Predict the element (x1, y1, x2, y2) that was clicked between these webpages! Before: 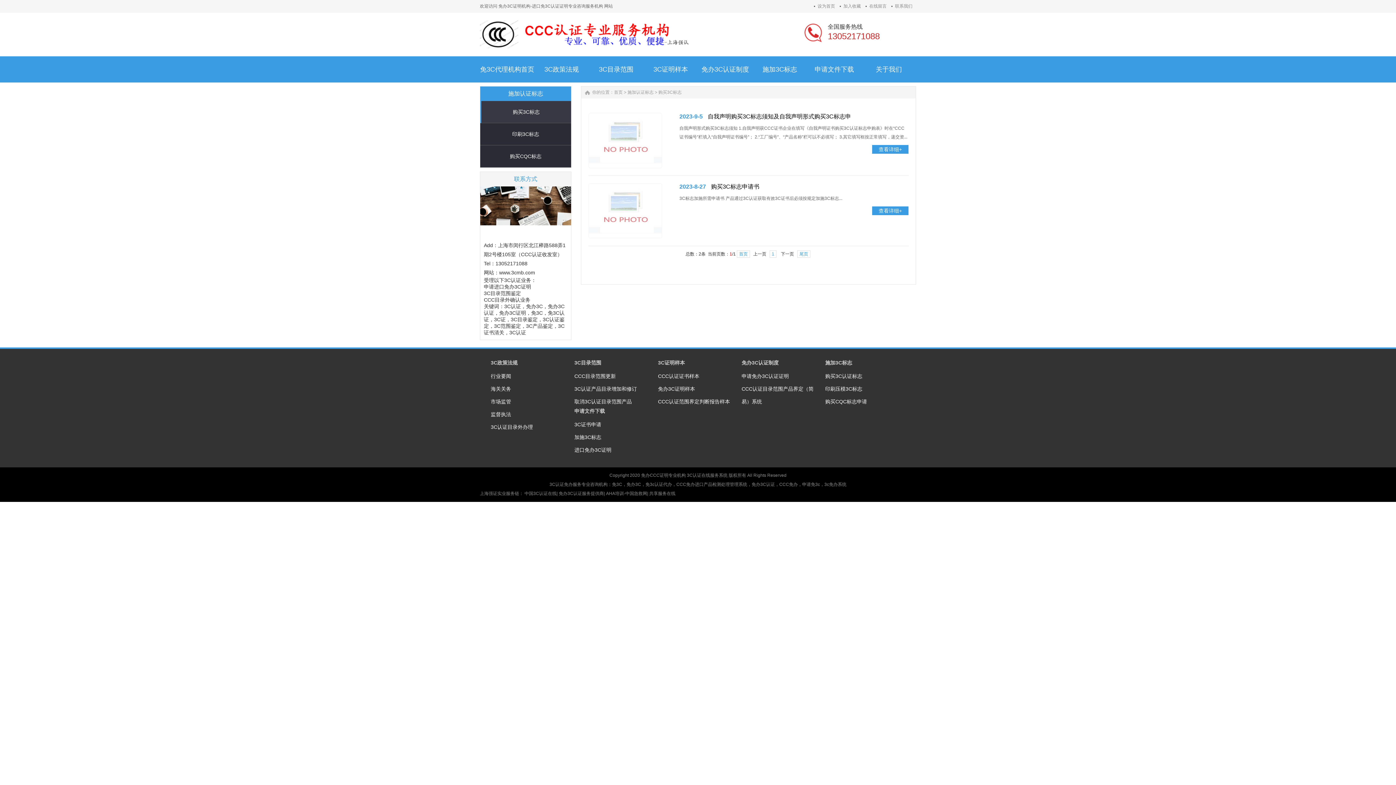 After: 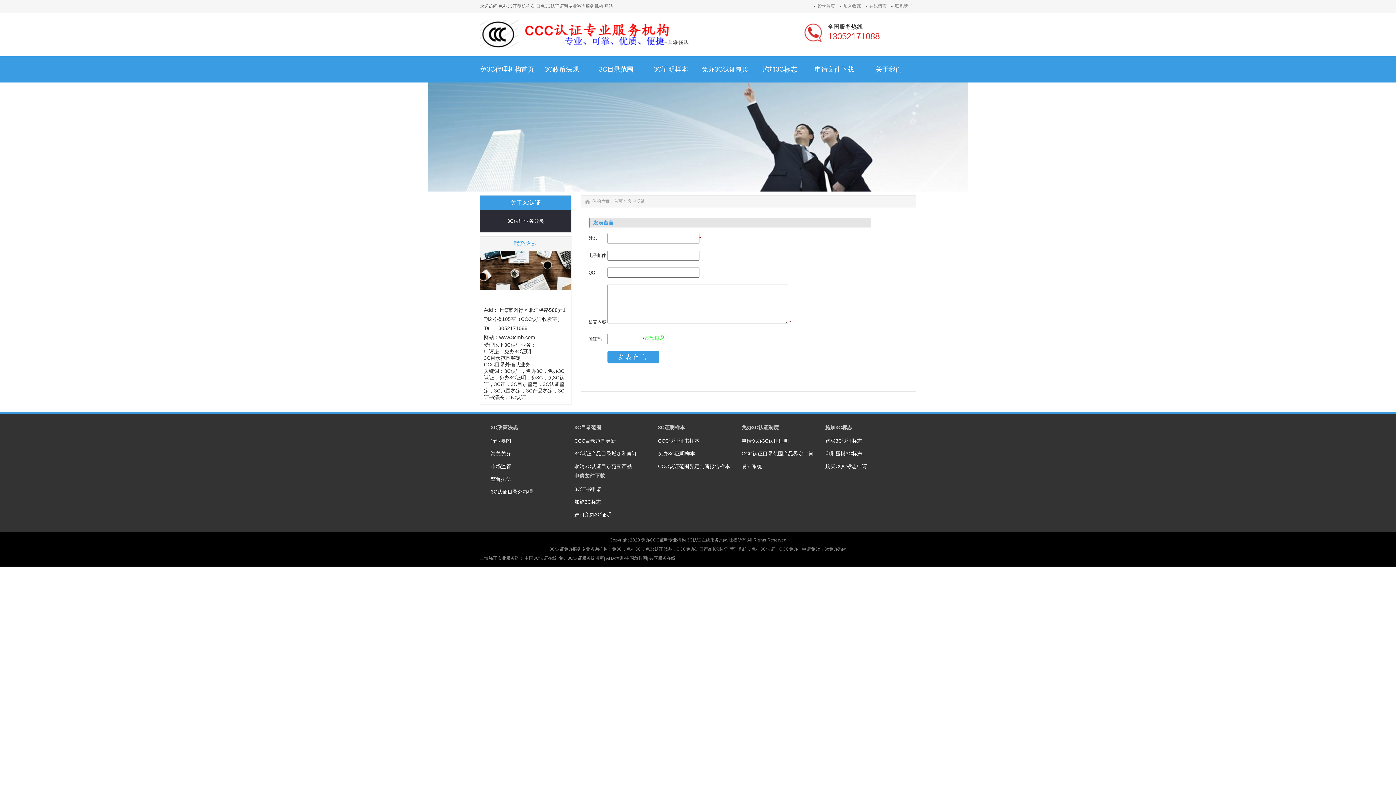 Action: bbox: (865, 3, 890, 8) label: 在线留言